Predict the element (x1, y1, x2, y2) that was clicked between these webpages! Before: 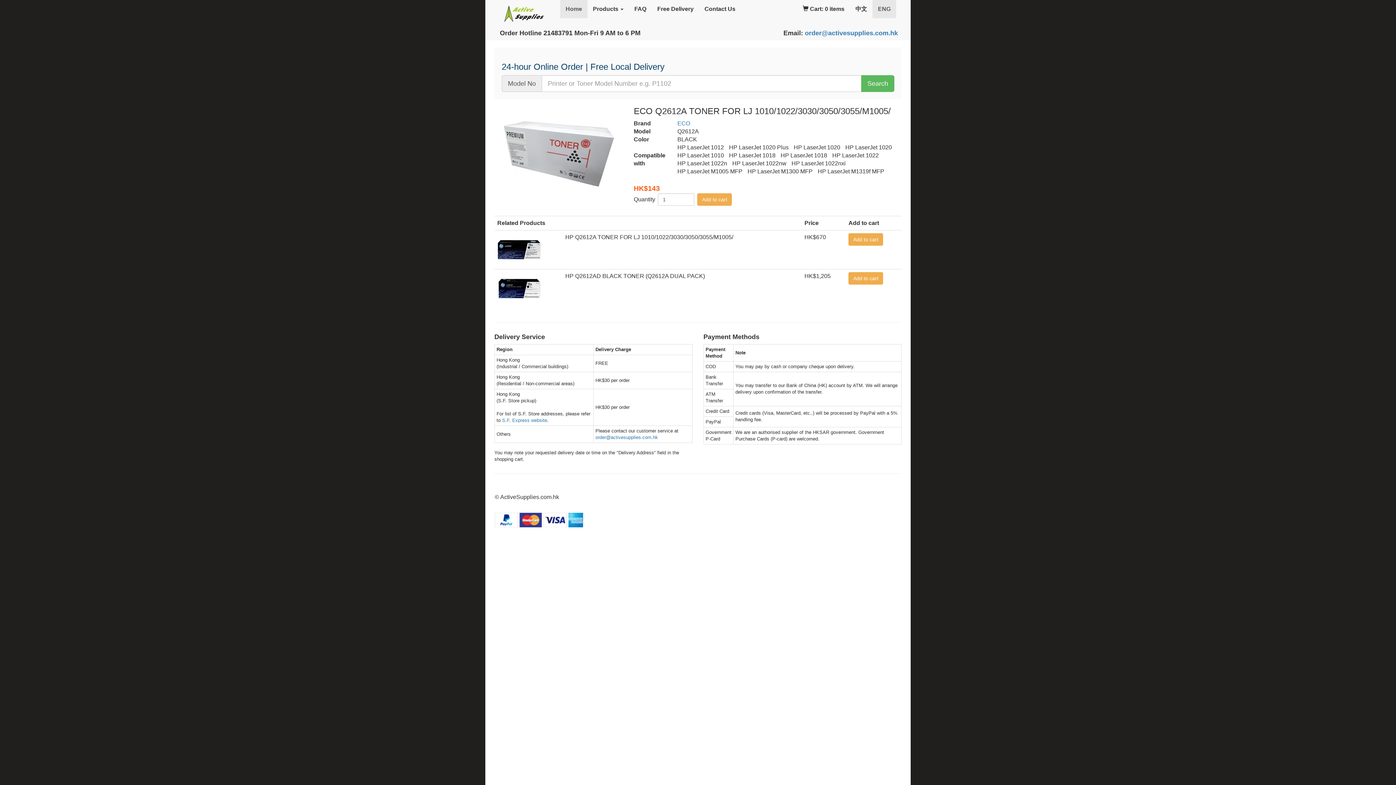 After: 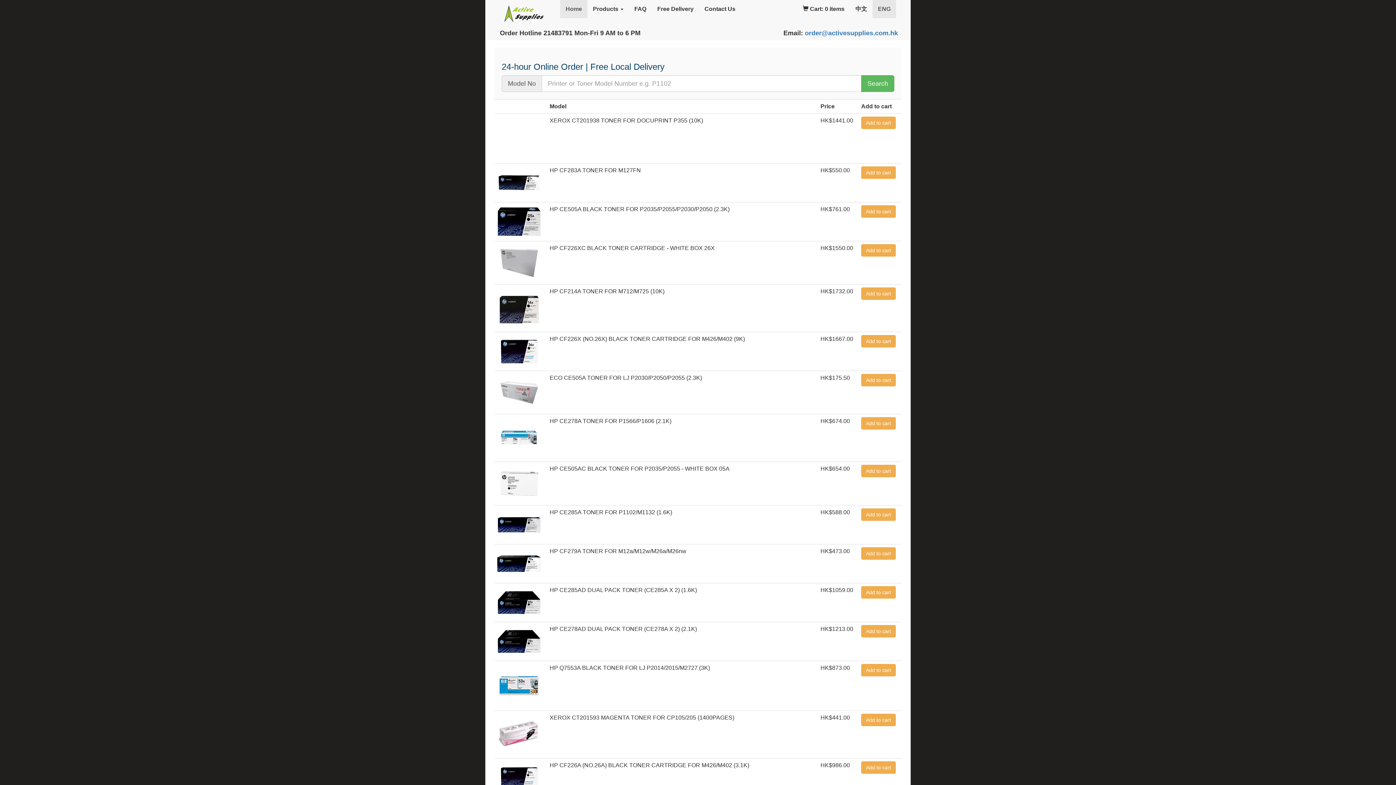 Action: label: Search bbox: (861, 75, 894, 92)